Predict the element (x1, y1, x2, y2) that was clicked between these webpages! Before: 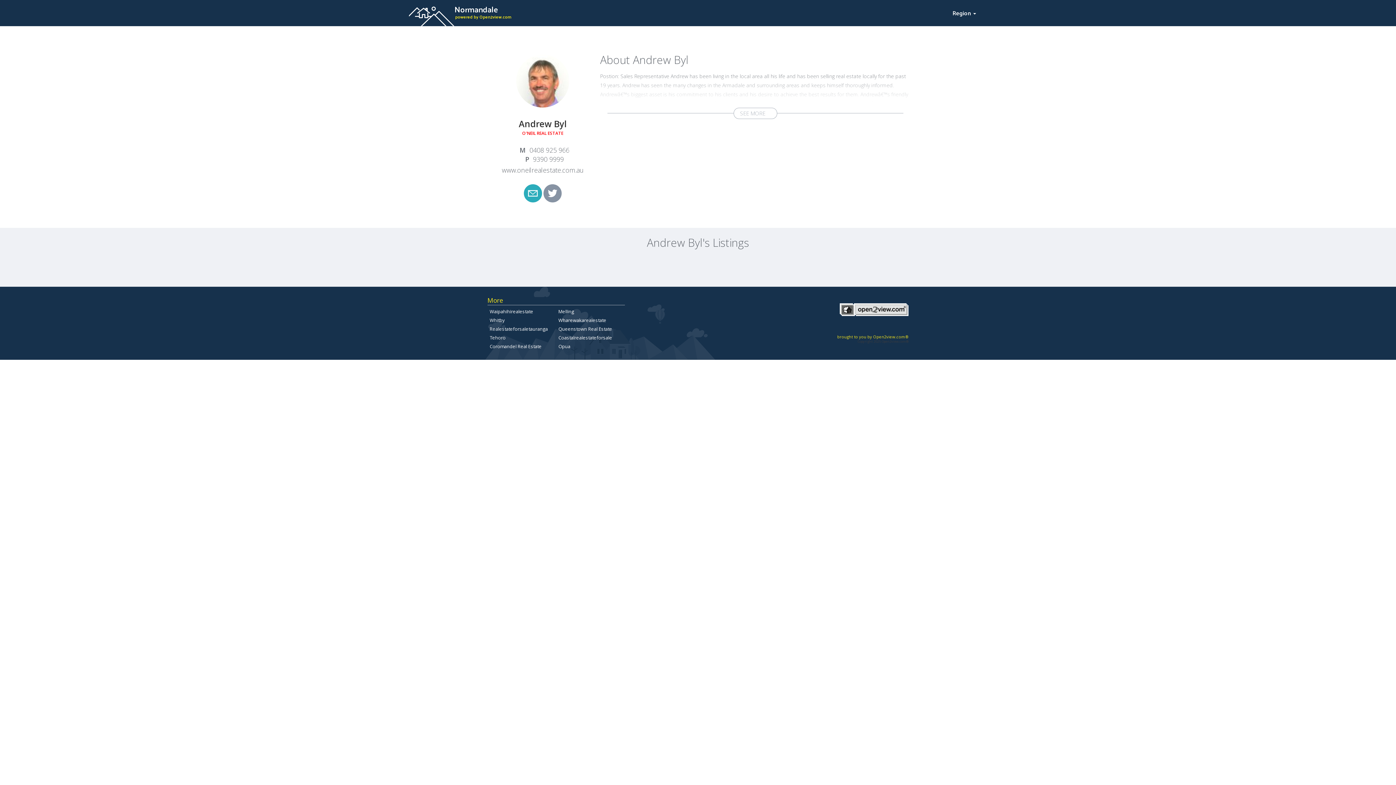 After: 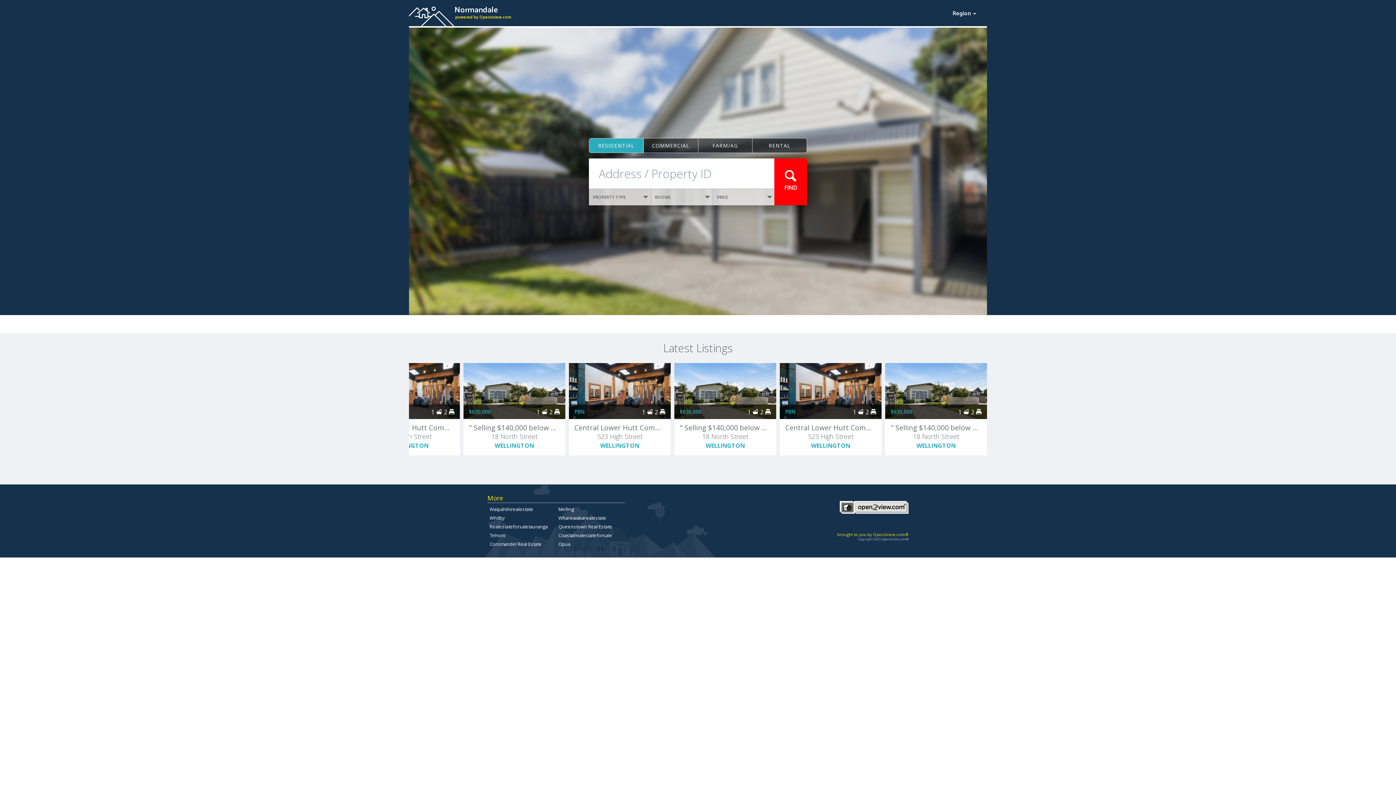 Action: label: Normandale
powered by Open2view.com bbox: (409, 0, 943, 23)